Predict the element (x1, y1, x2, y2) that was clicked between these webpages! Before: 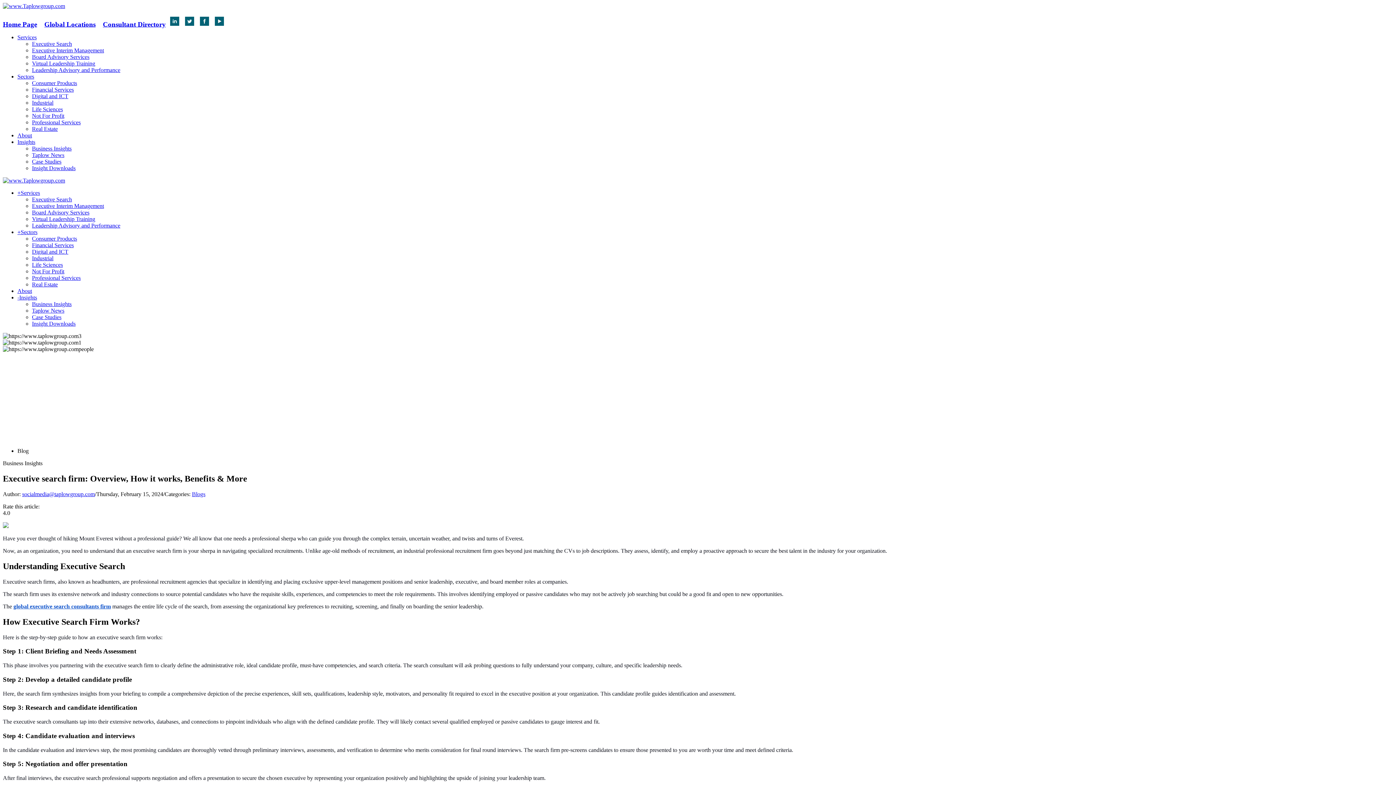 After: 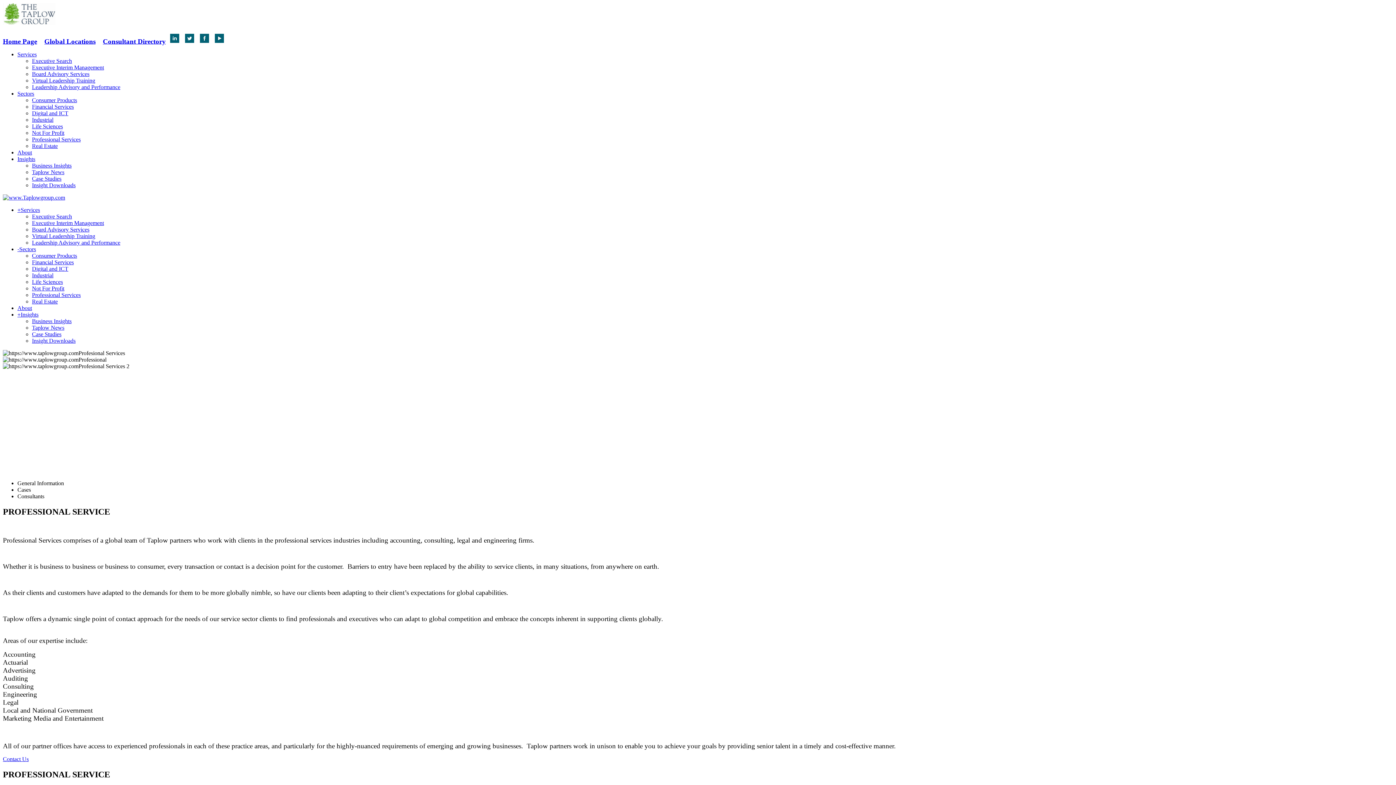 Action: label: Professional Services bbox: (32, 119, 80, 125)